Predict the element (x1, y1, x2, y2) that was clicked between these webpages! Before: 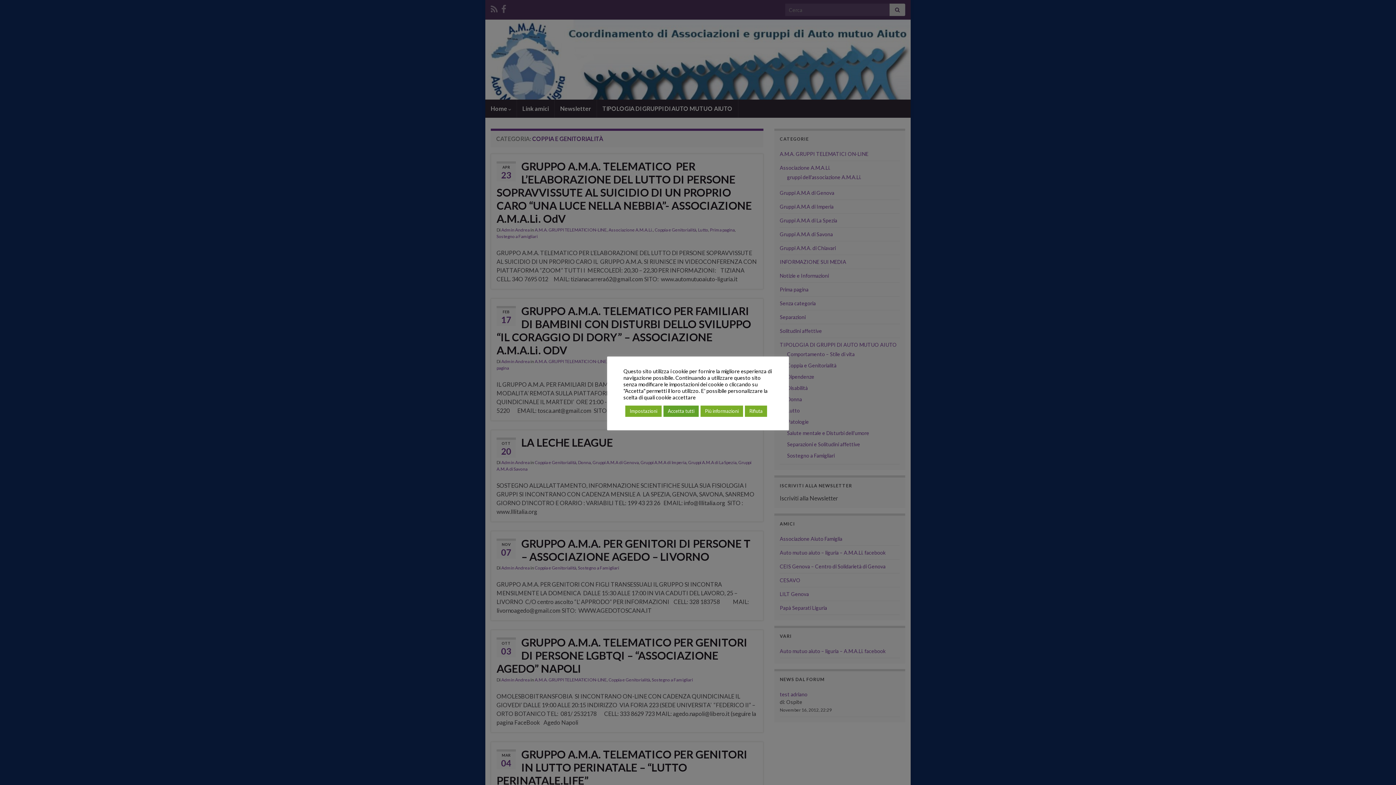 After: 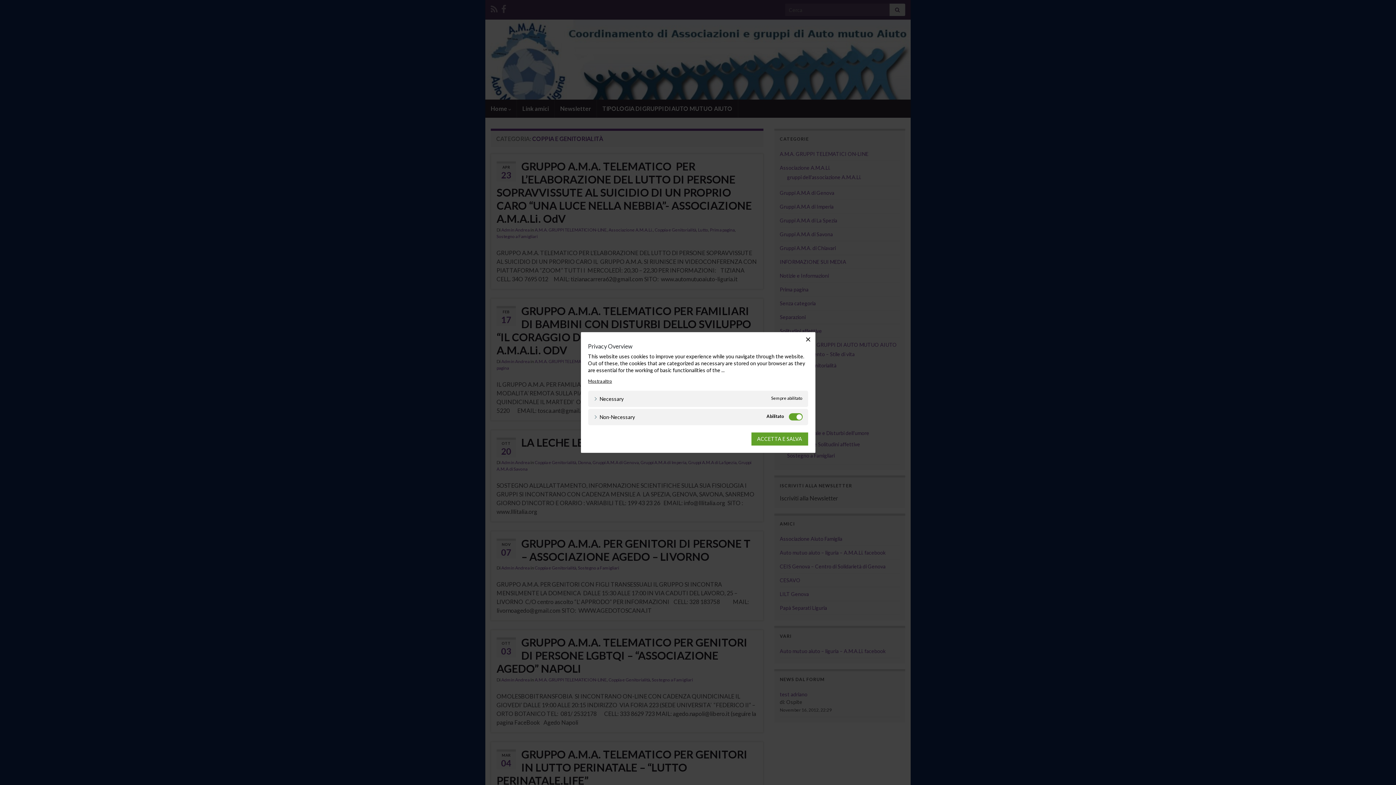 Action: bbox: (625, 405, 661, 416) label: Impostazioni